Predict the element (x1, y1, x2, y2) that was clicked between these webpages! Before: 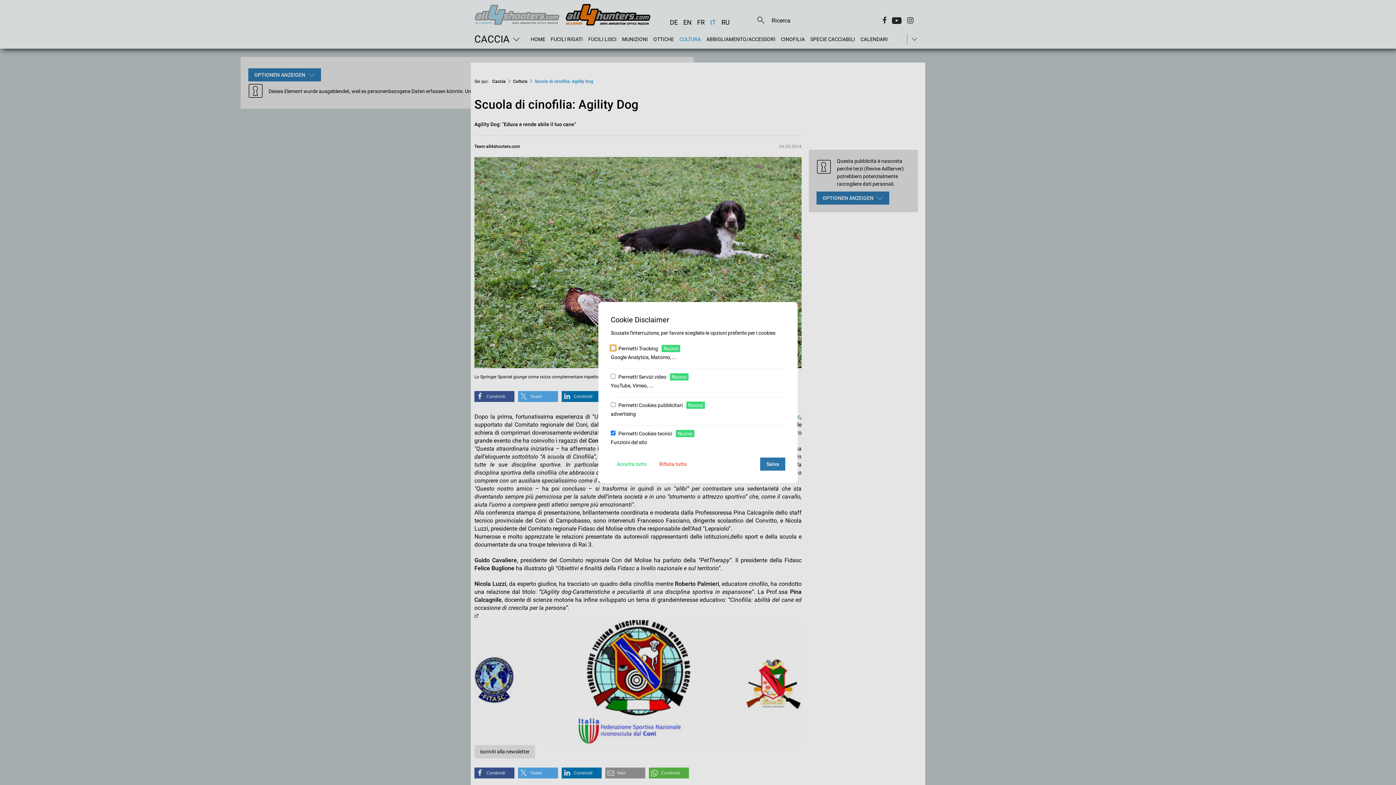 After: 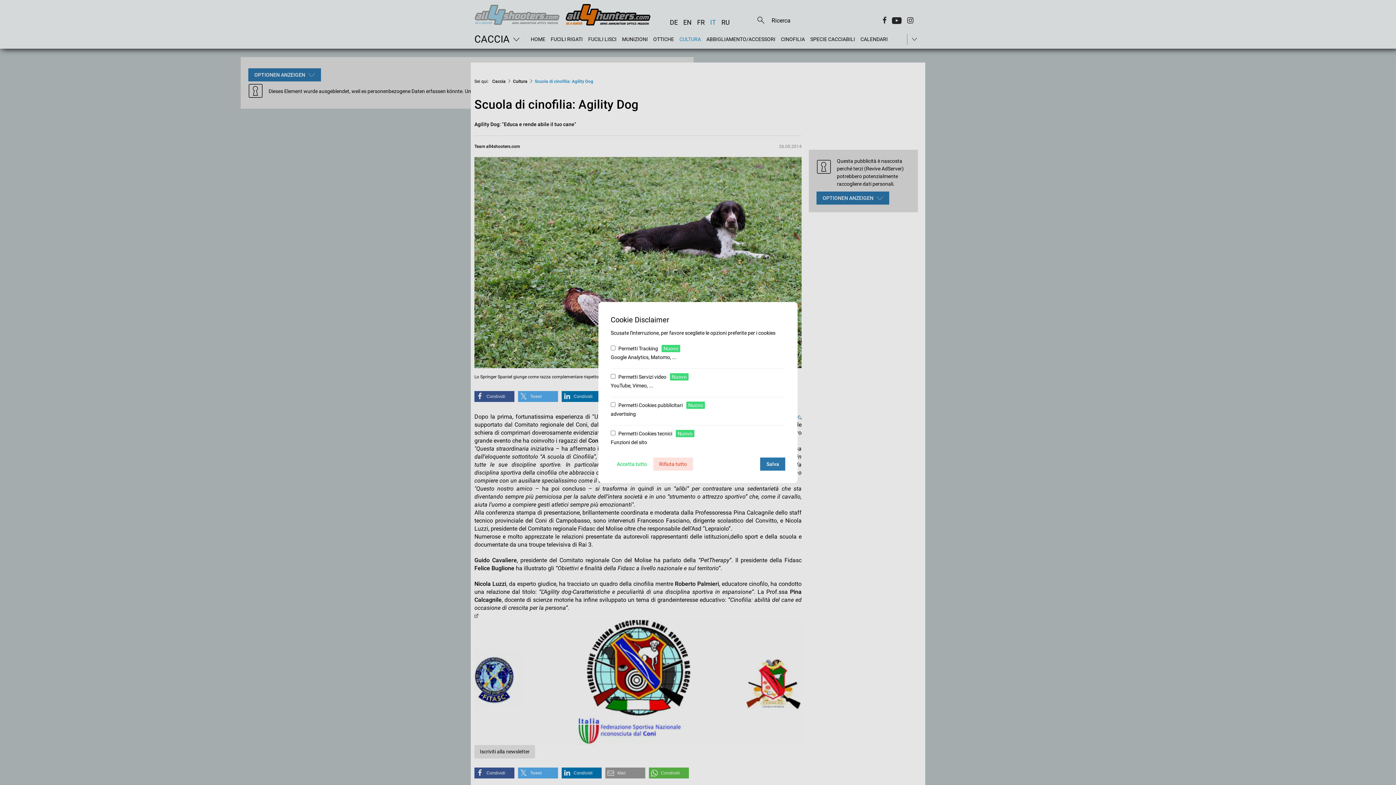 Action: label: Rifiuta tutto bbox: (653, 457, 693, 470)